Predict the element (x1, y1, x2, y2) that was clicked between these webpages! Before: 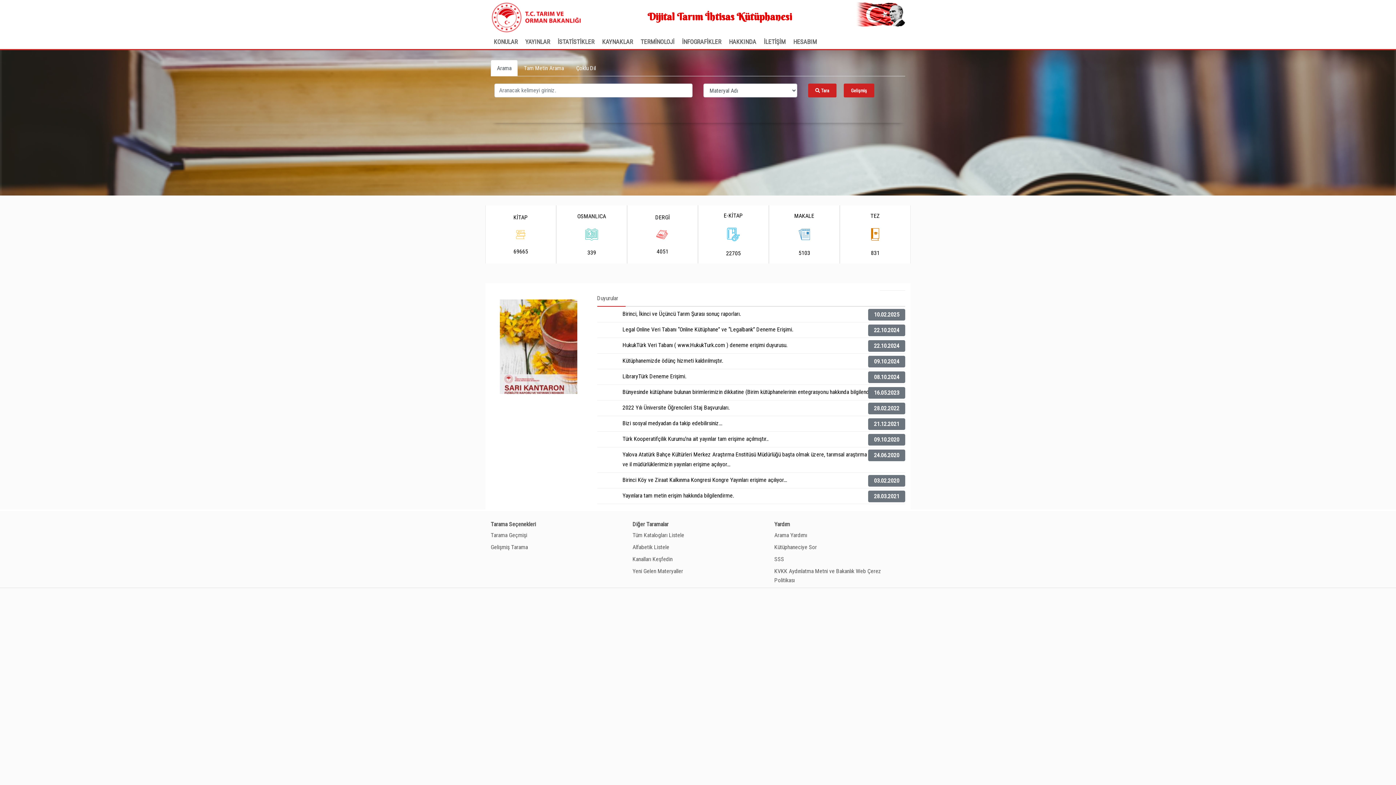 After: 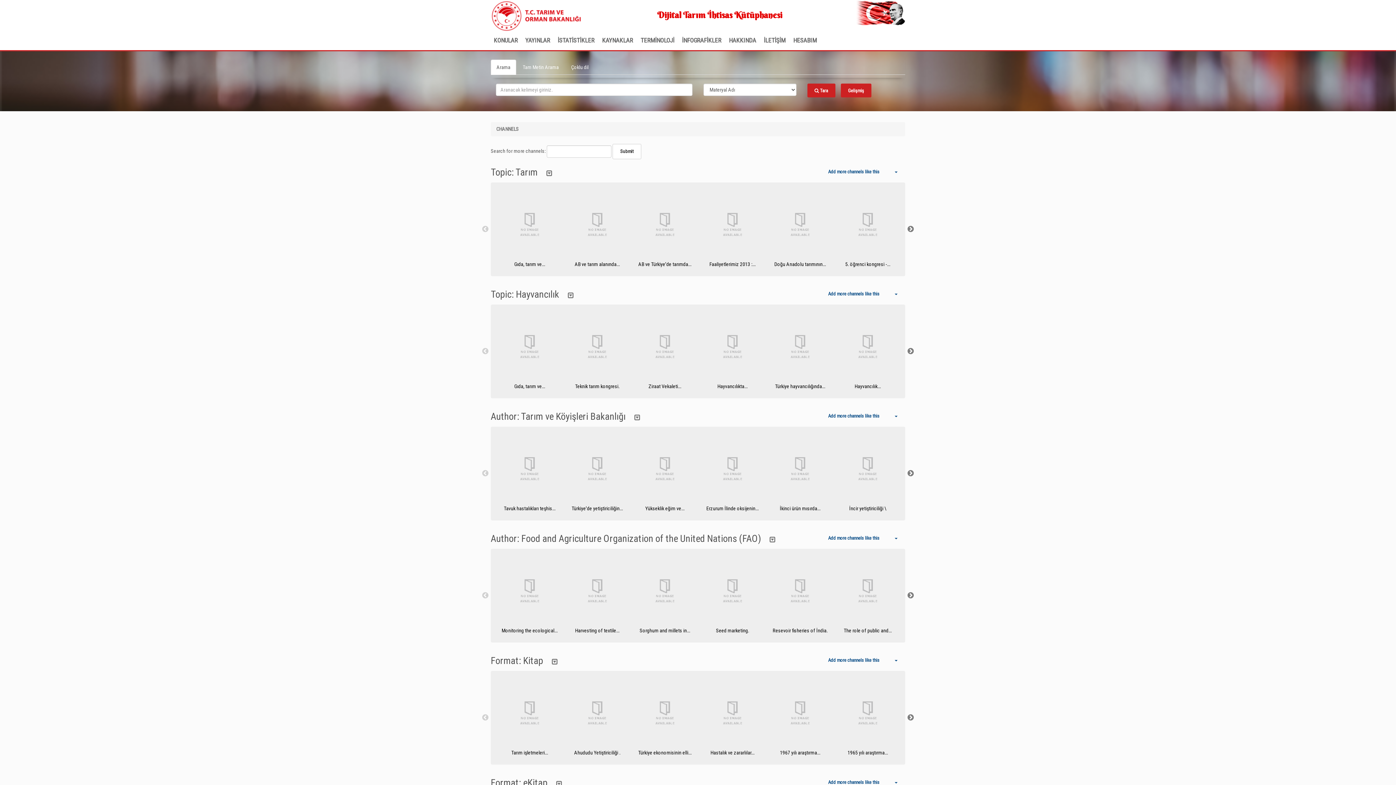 Action: bbox: (632, 554, 756, 564) label: Kanalları Keşfedin